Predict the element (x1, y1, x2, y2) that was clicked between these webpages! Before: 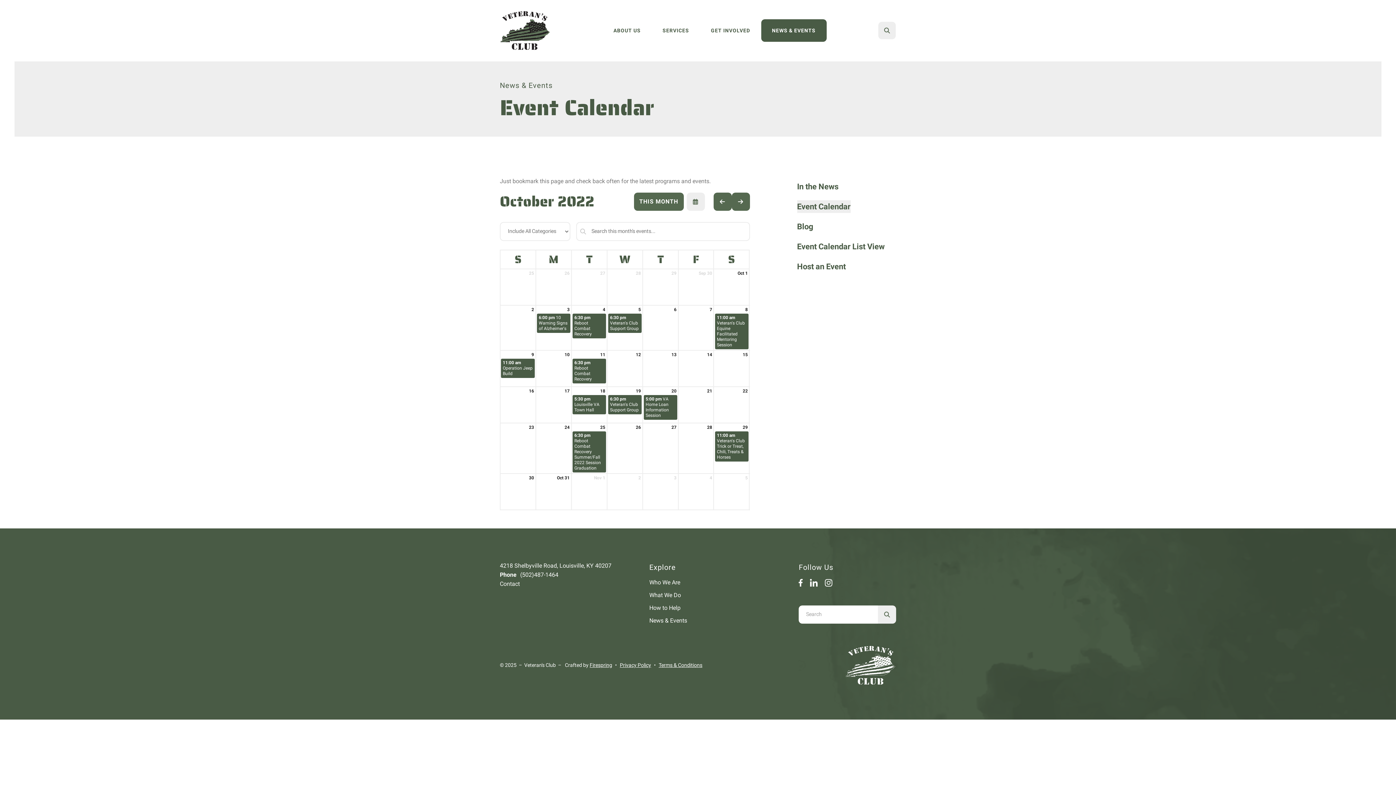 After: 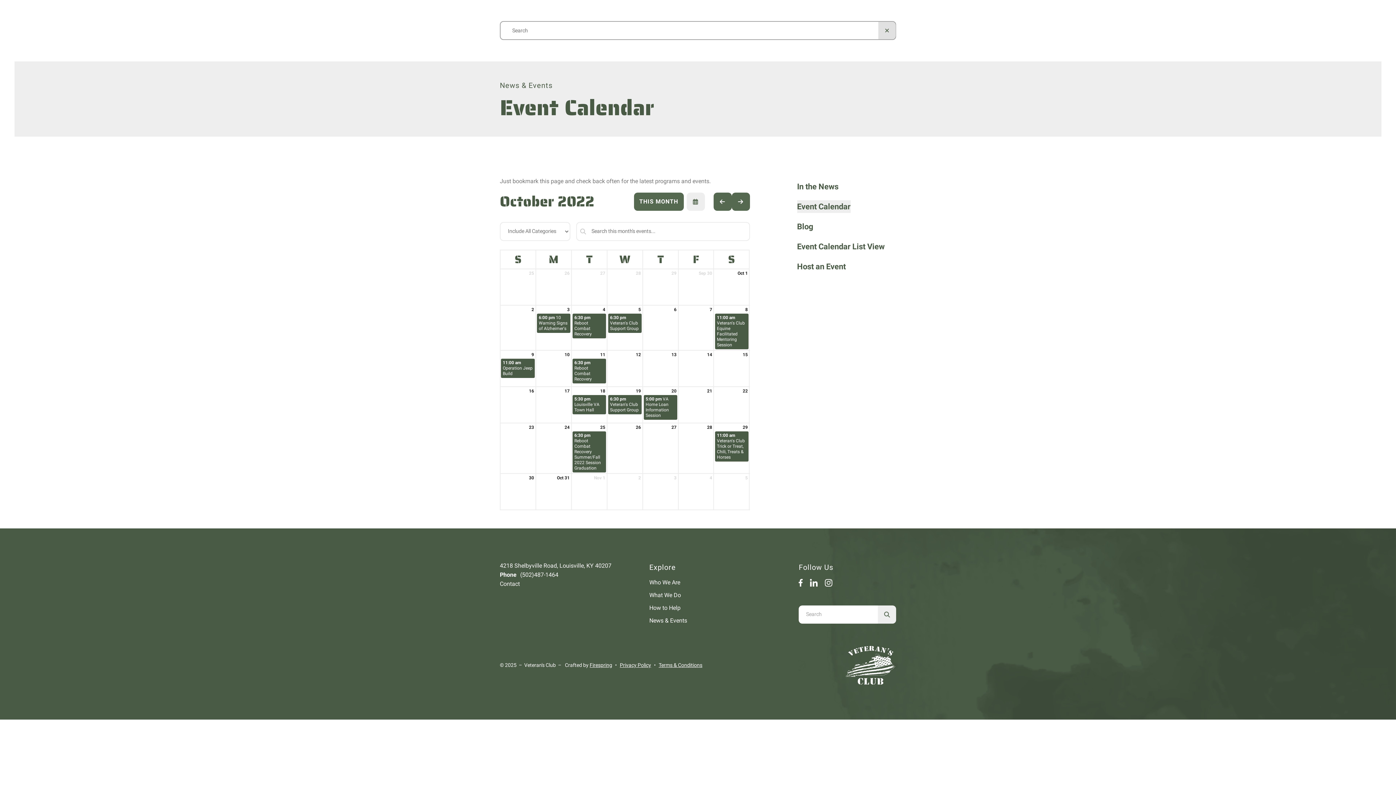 Action: bbox: (878, 21, 896, 39) label: Search This Site